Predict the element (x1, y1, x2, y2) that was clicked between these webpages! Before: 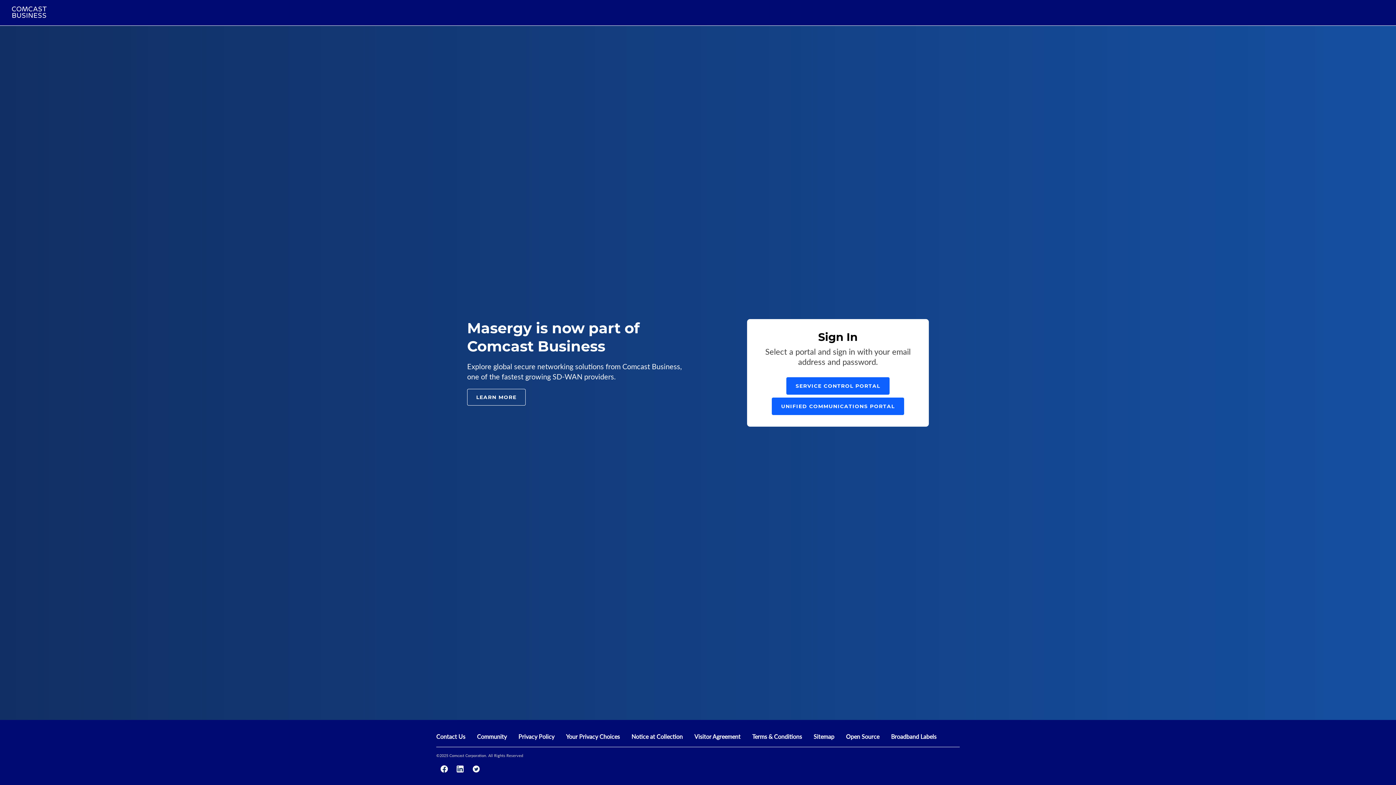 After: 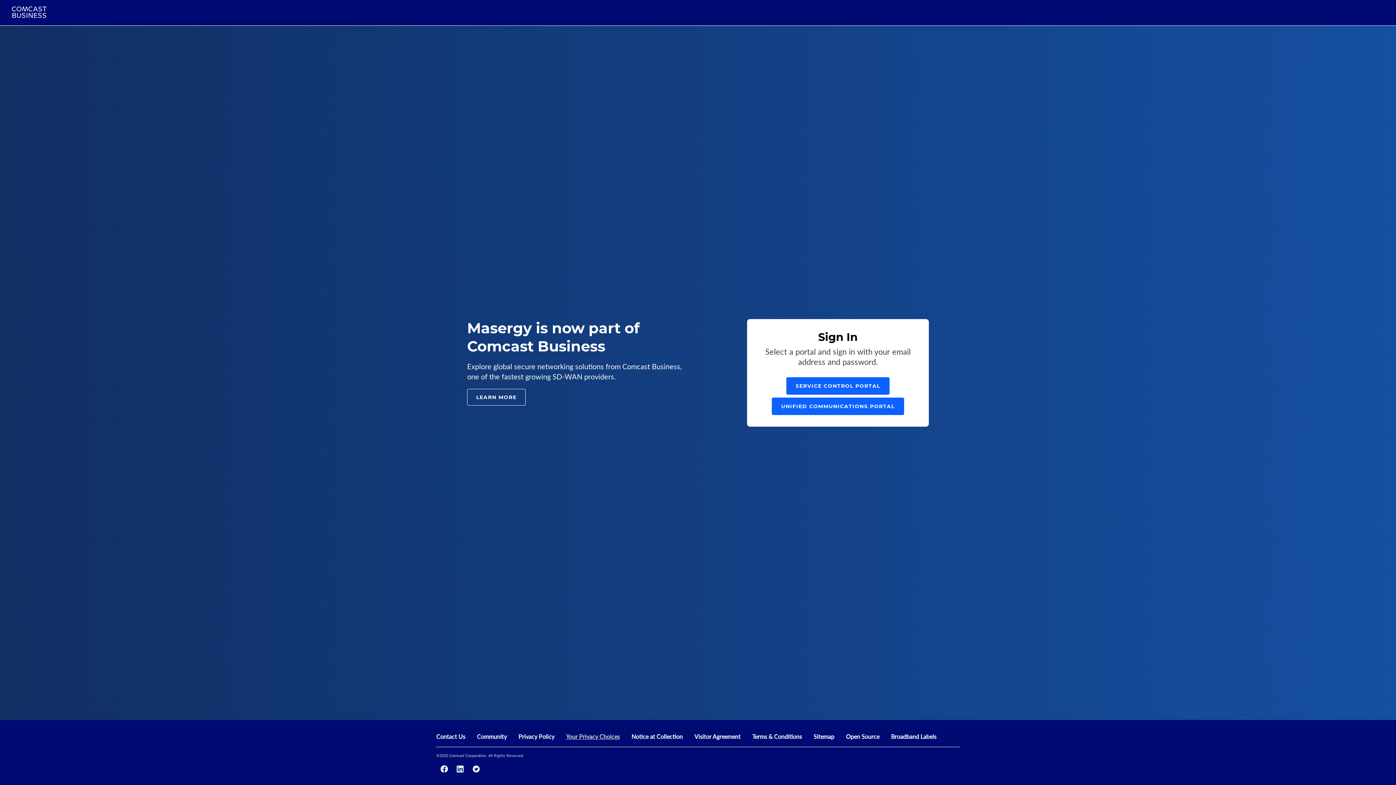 Action: label: Your Privacy Choices bbox: (566, 732, 620, 741)